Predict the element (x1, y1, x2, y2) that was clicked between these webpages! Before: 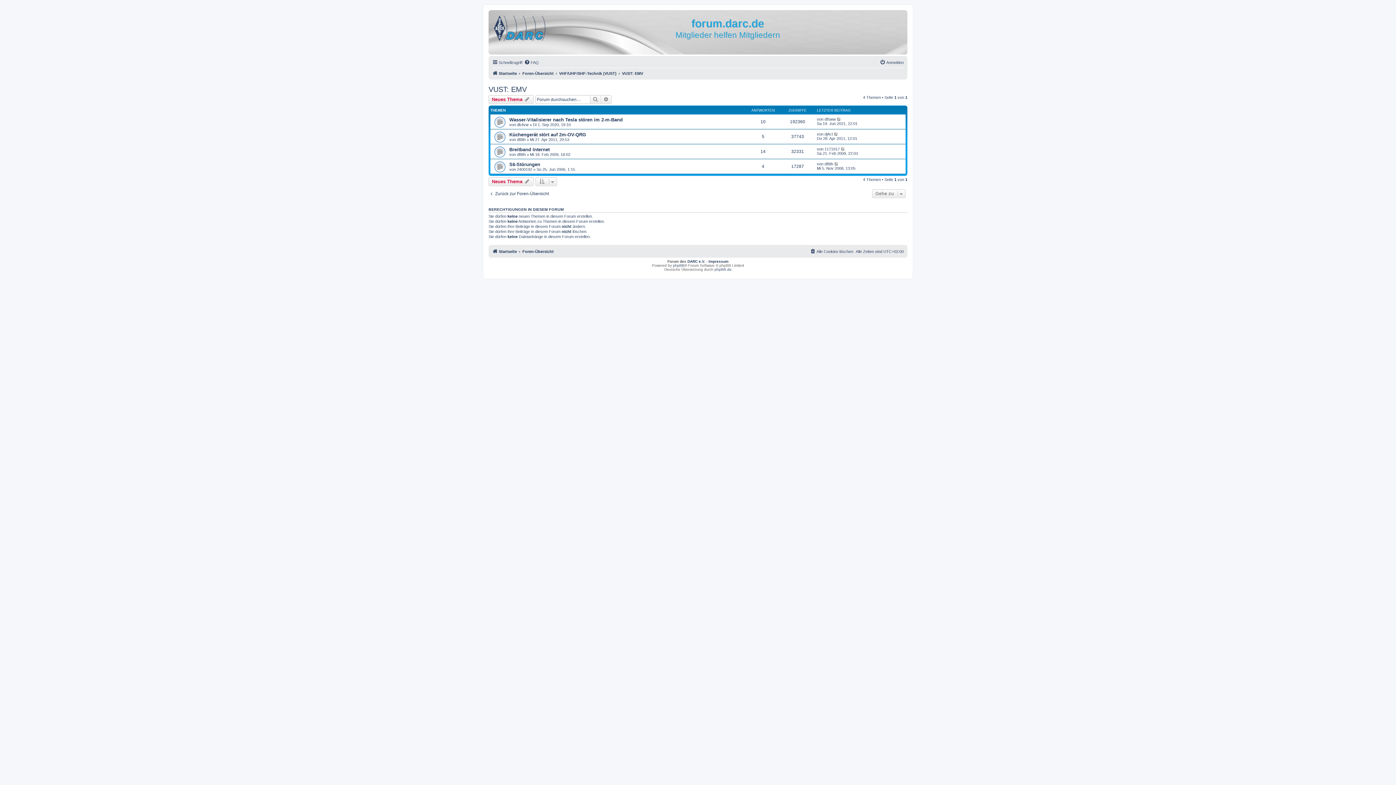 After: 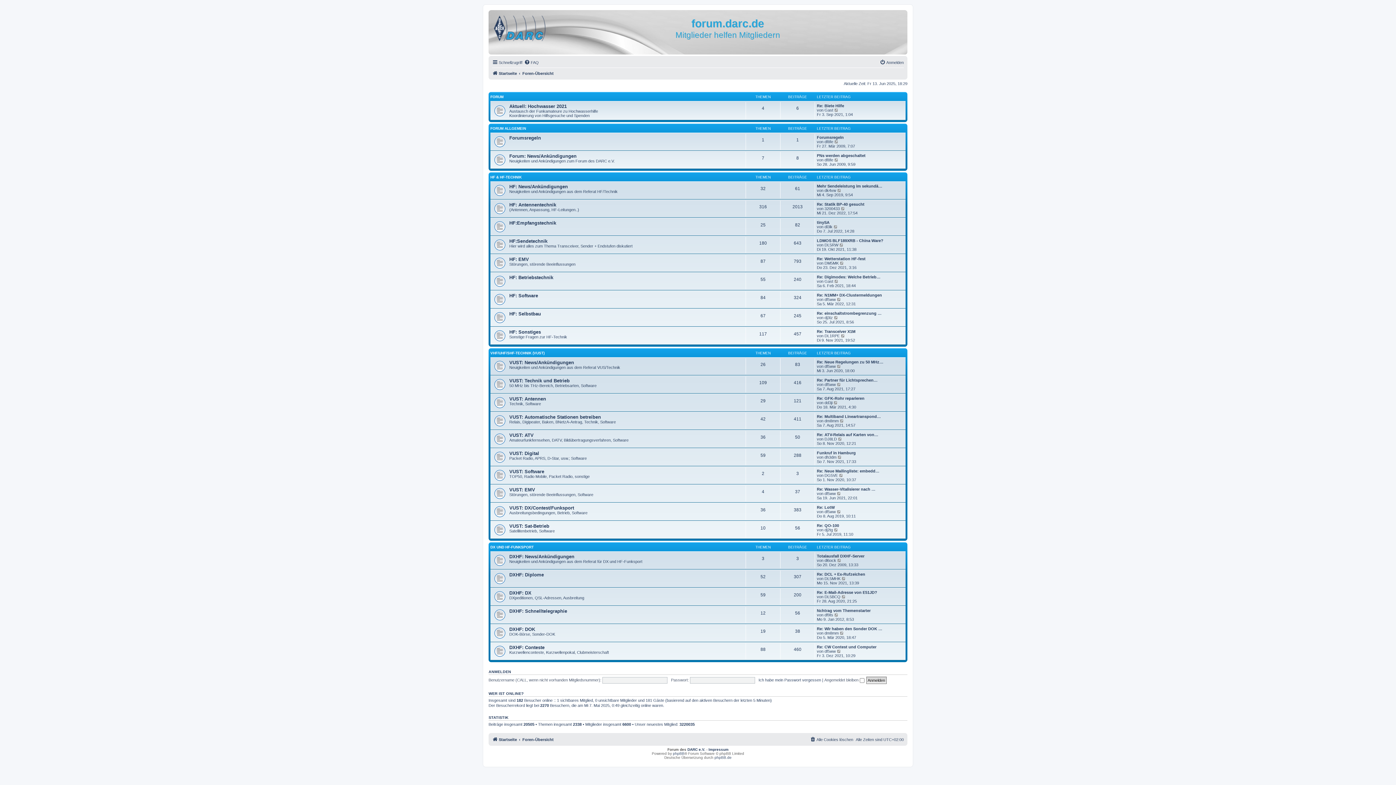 Action: label: Zurück zur Foren-Übersicht bbox: (488, 191, 549, 196)